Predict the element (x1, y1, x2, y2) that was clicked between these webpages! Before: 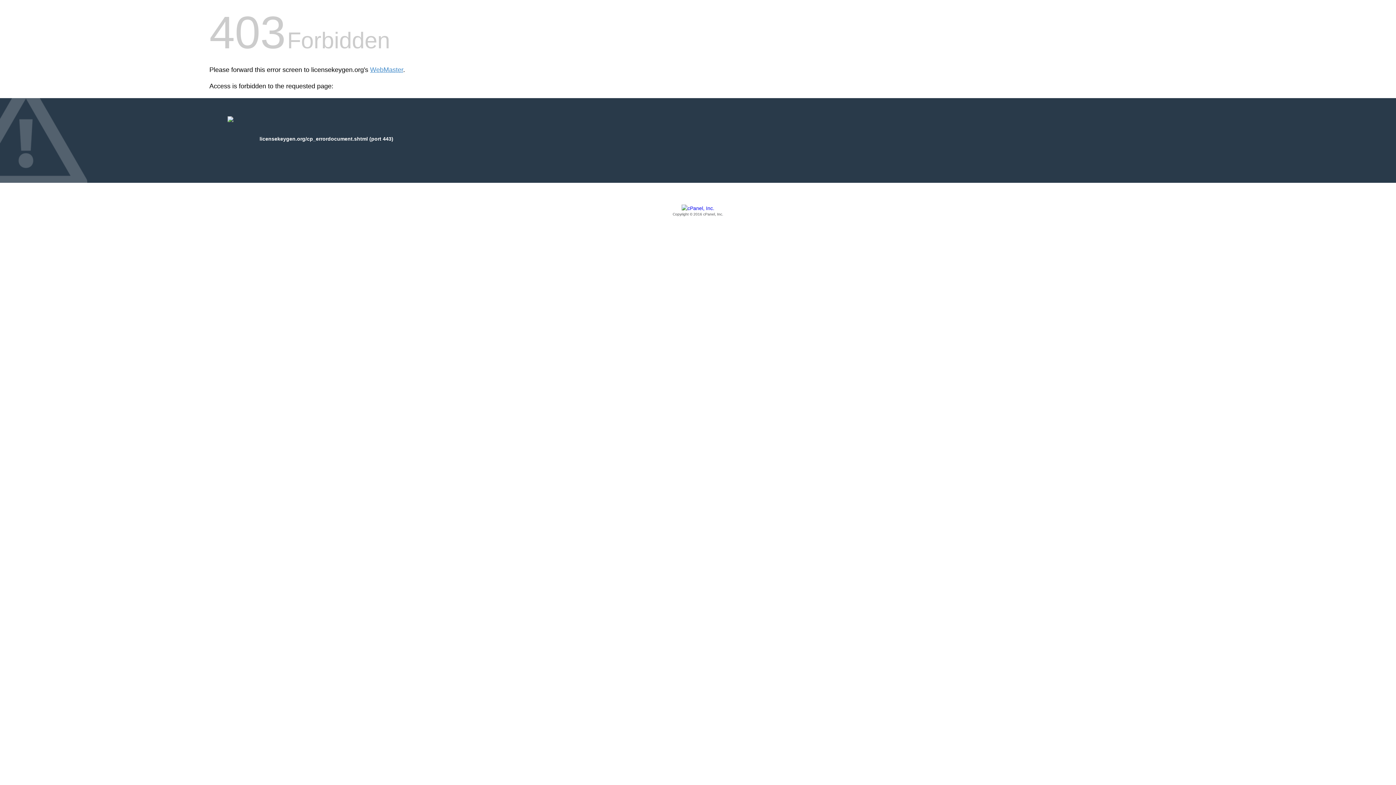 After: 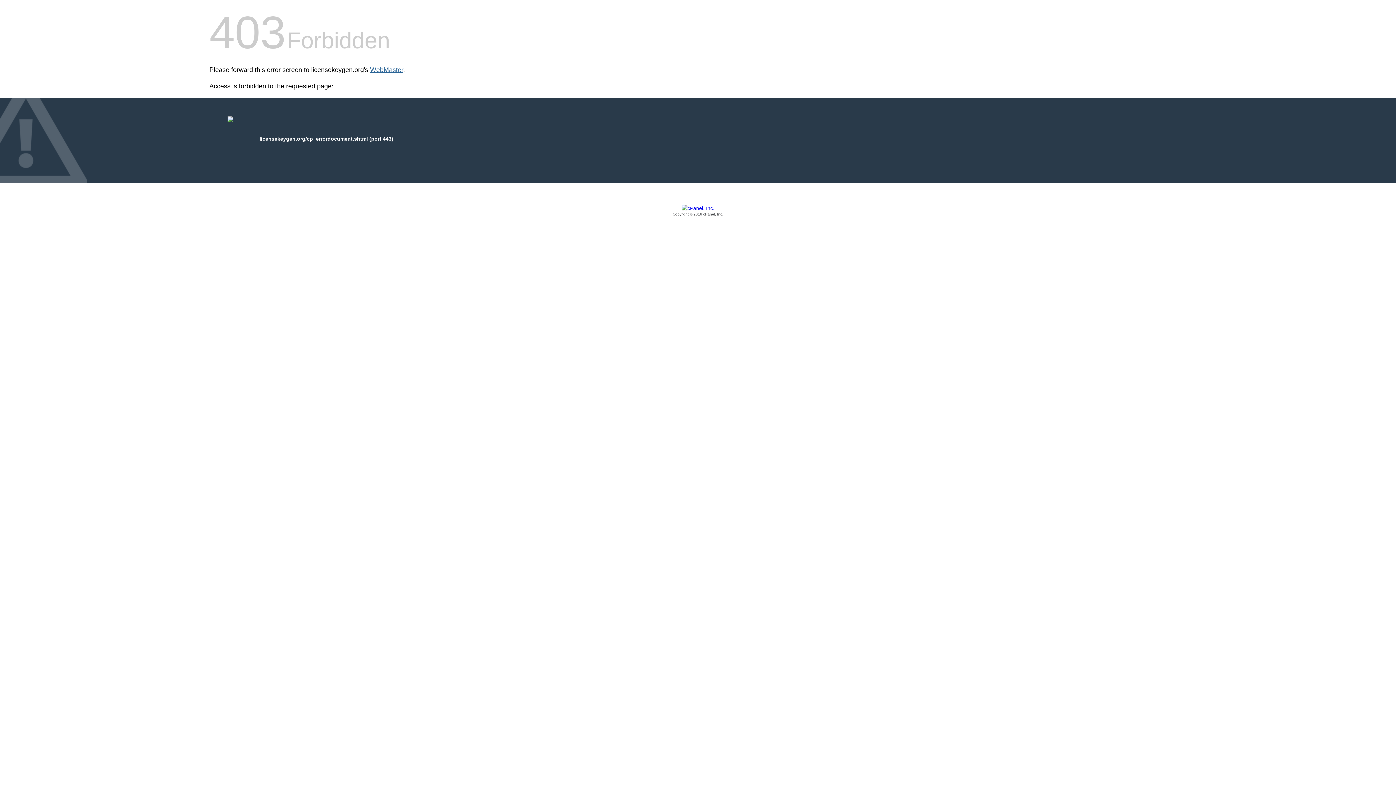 Action: bbox: (370, 66, 403, 73) label: WebMaster